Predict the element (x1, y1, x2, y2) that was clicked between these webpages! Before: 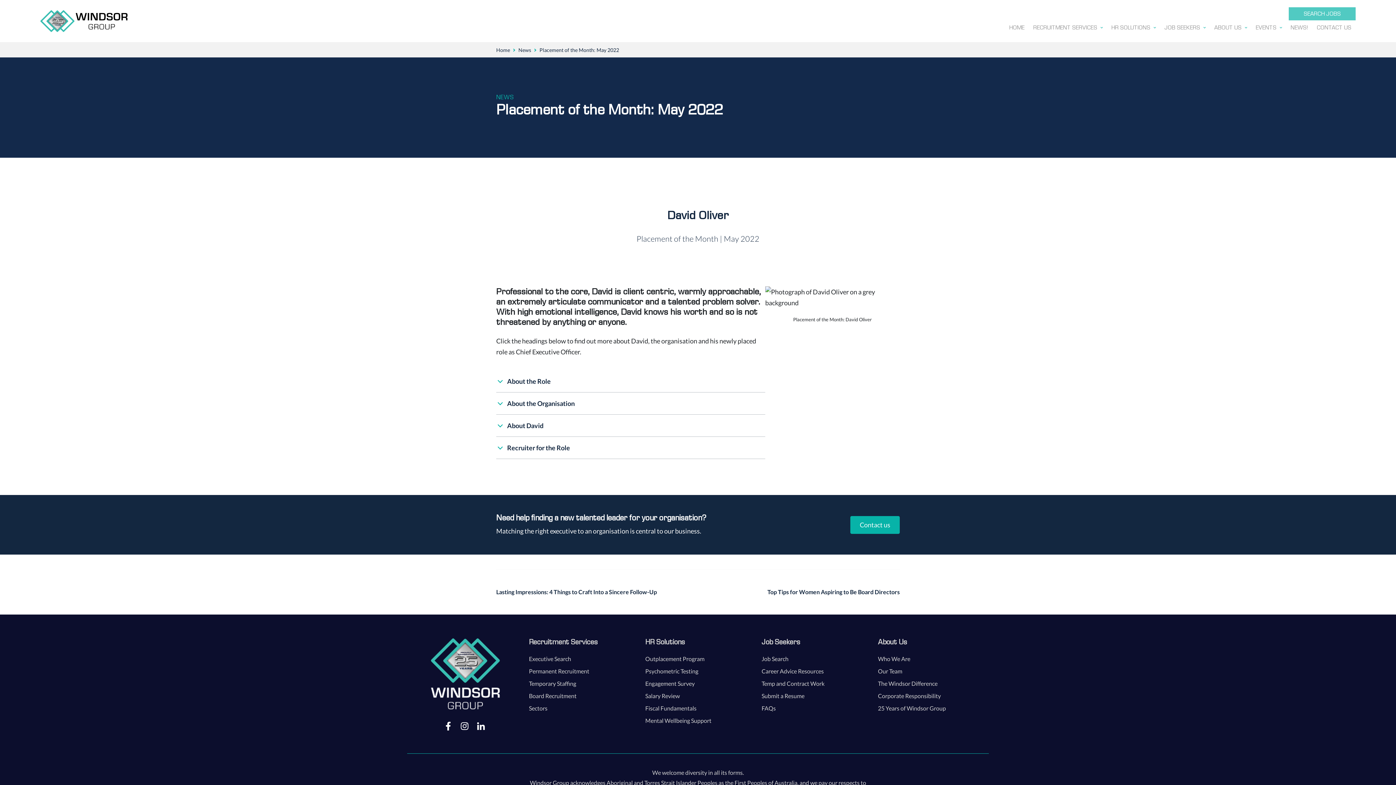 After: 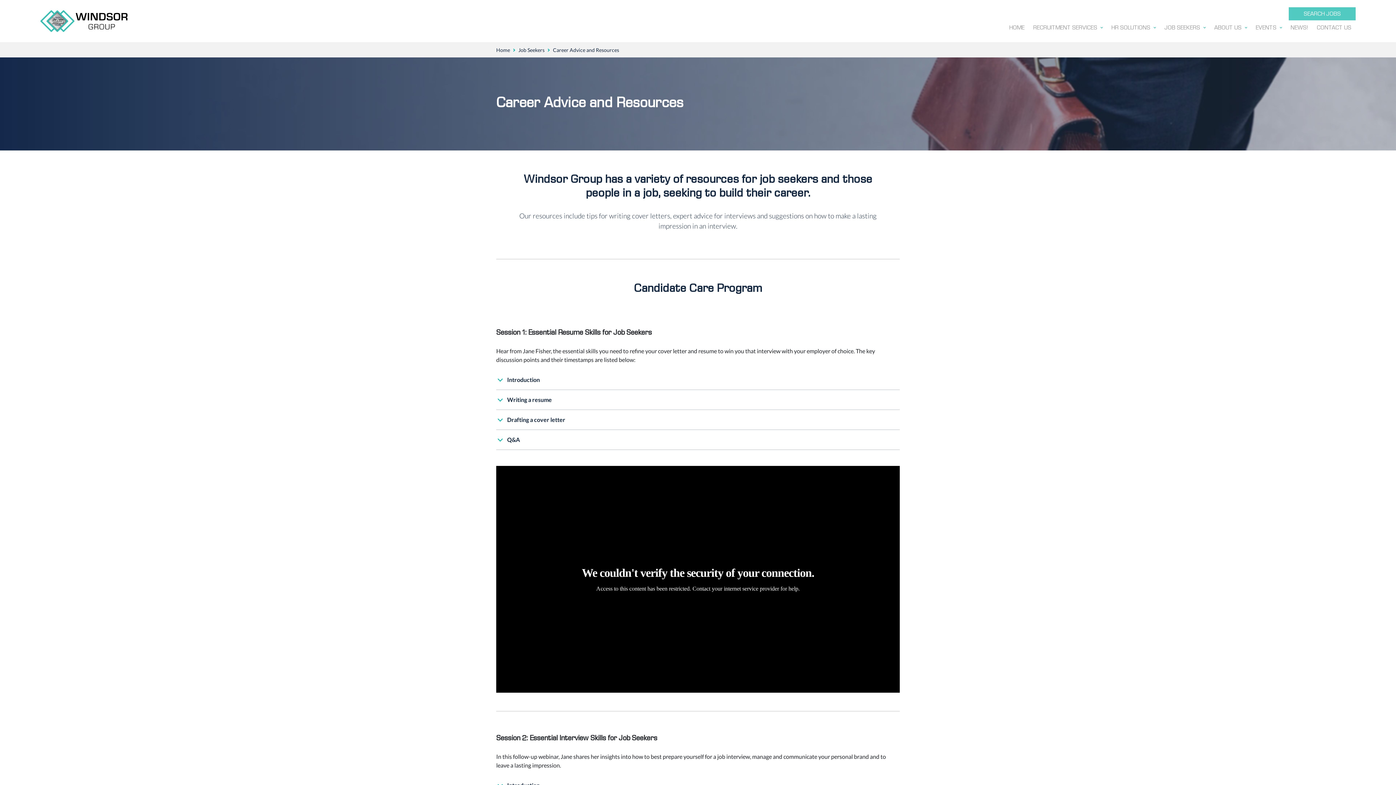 Action: bbox: (761, 665, 867, 677) label: Career Advice Resources